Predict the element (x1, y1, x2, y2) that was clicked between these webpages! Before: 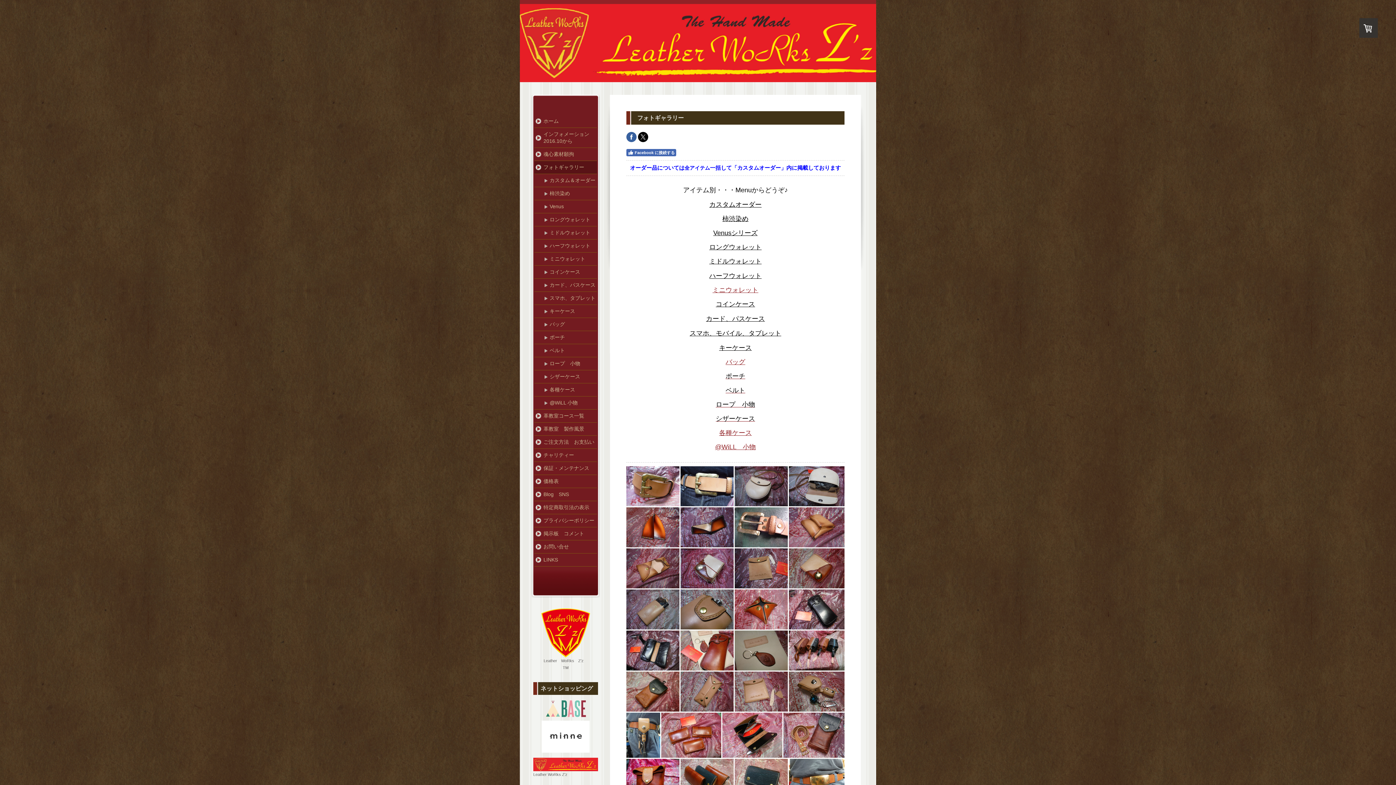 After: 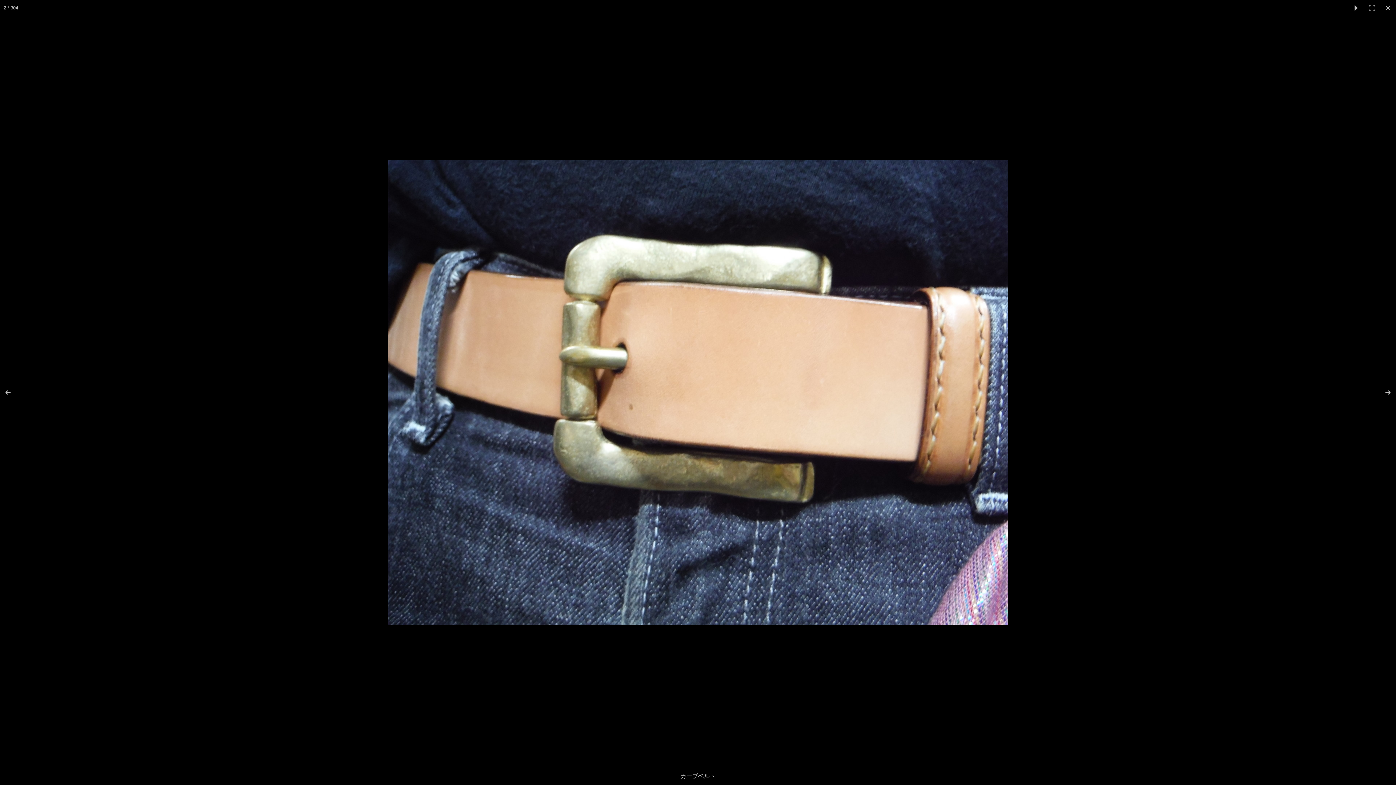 Action: bbox: (680, 466, 734, 506)